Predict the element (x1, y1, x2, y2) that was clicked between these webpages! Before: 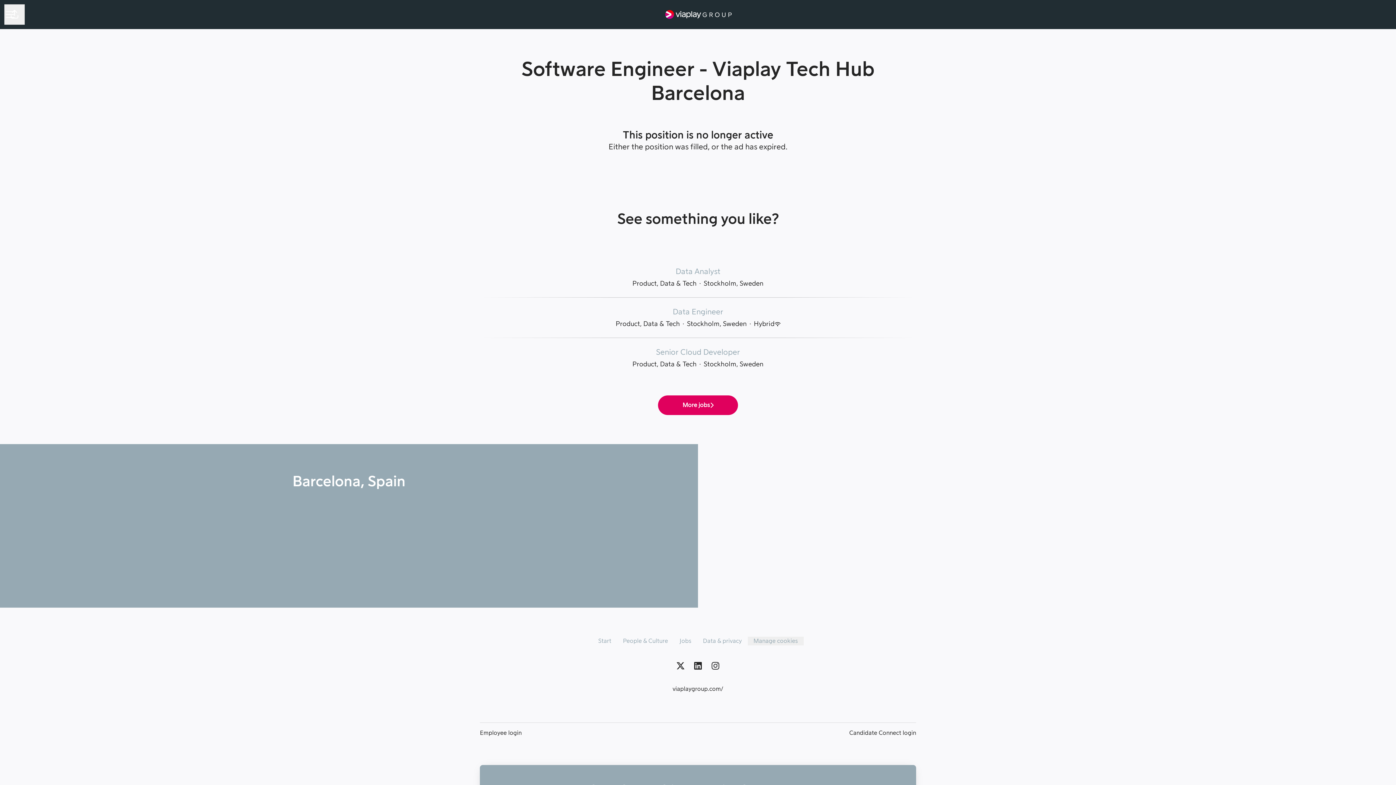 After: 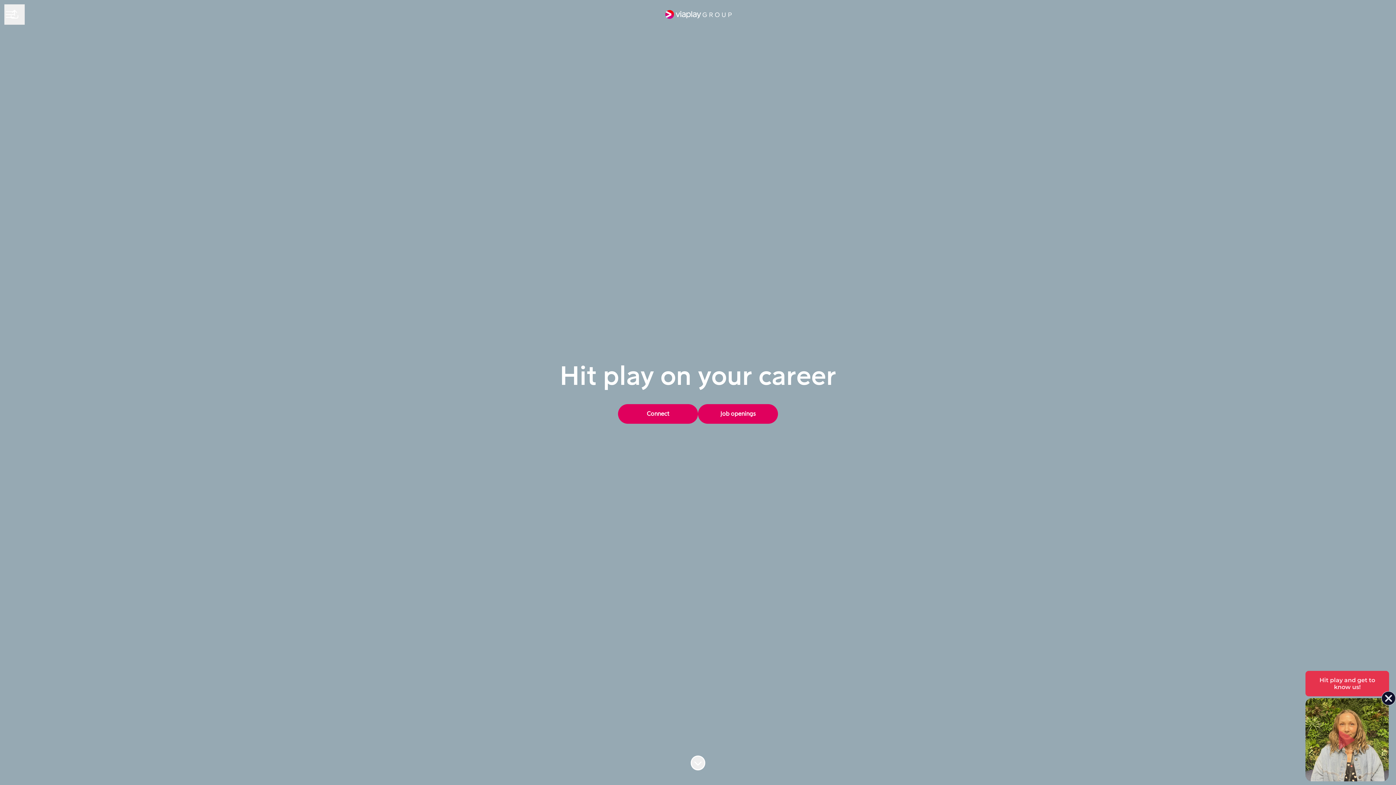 Action: bbox: (592, 637, 617, 645) label: Start